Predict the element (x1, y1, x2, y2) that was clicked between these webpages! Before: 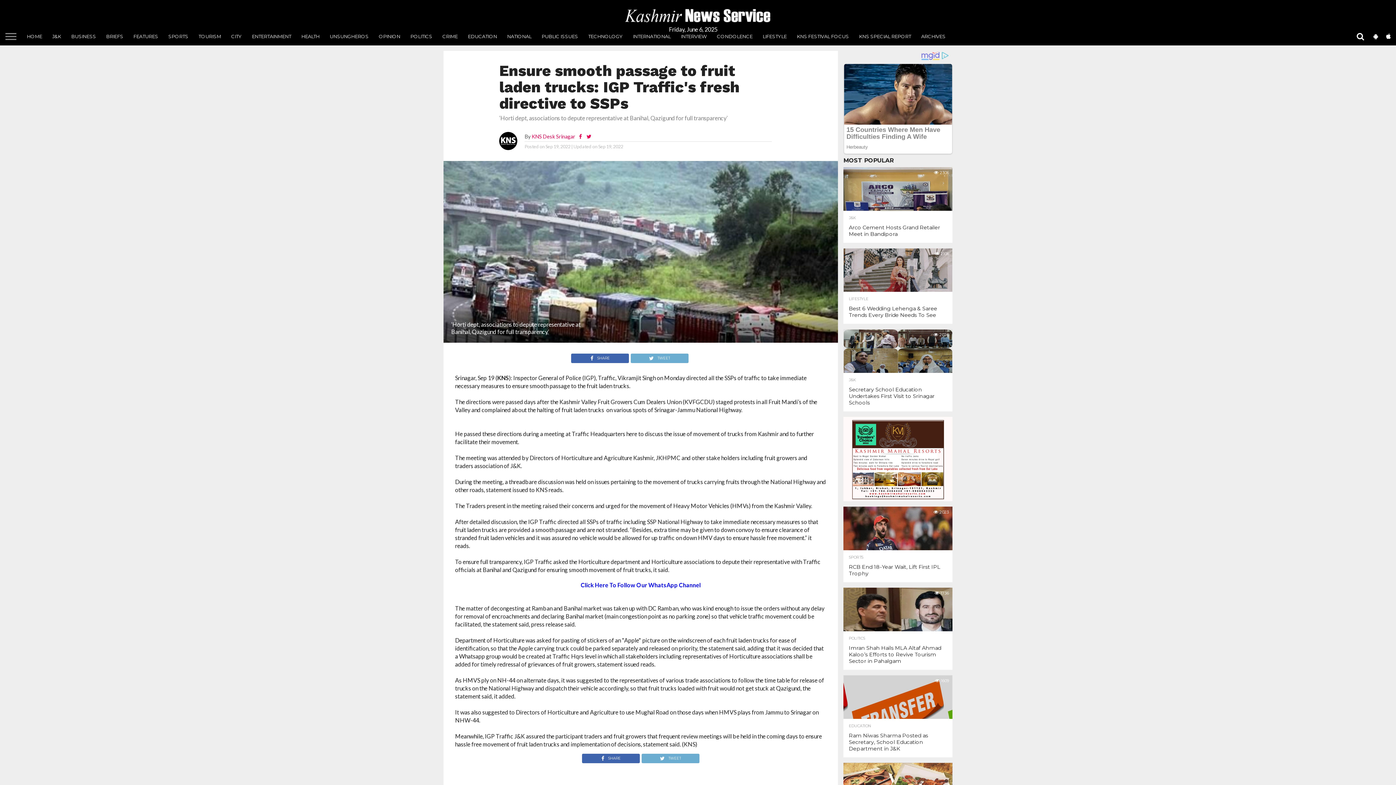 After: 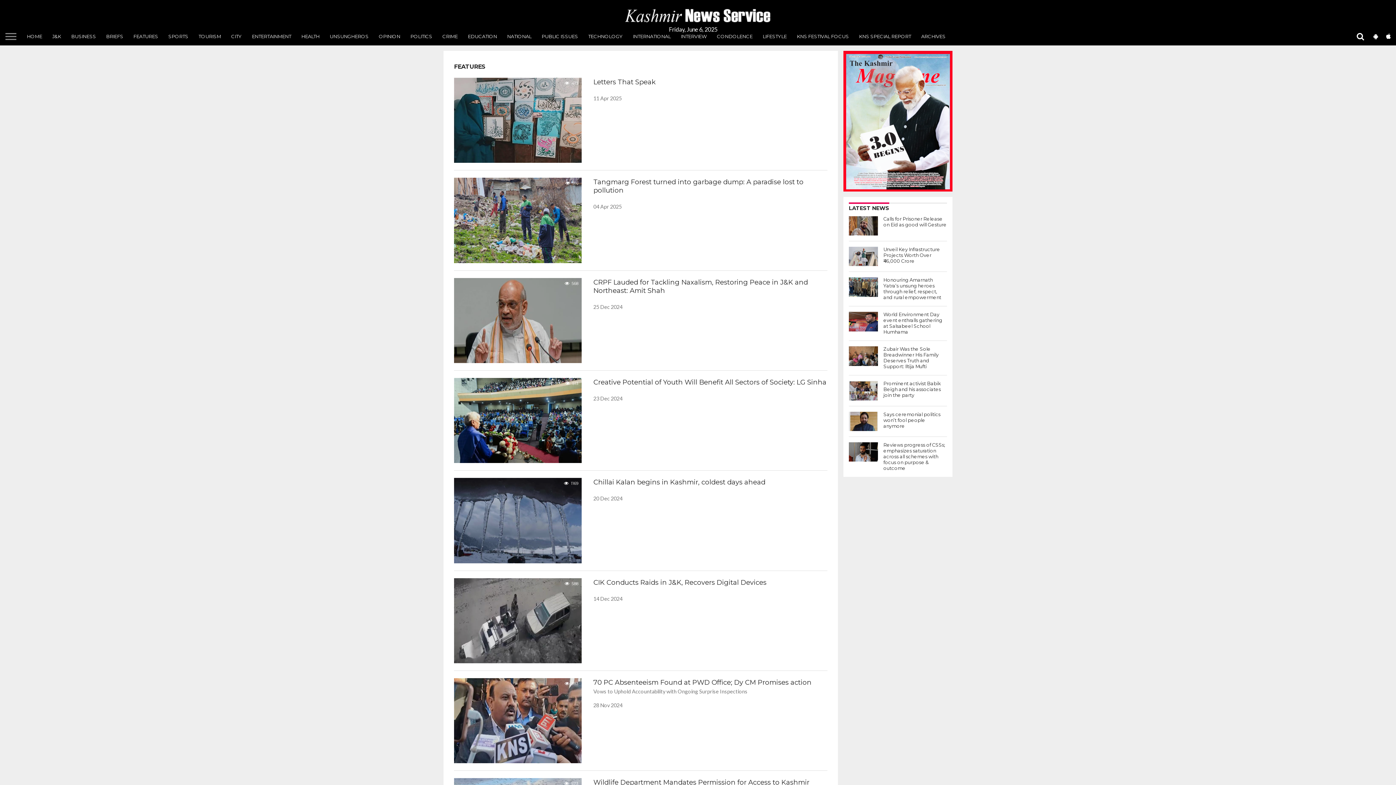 Action: bbox: (128, 27, 163, 45) label: FEATURES